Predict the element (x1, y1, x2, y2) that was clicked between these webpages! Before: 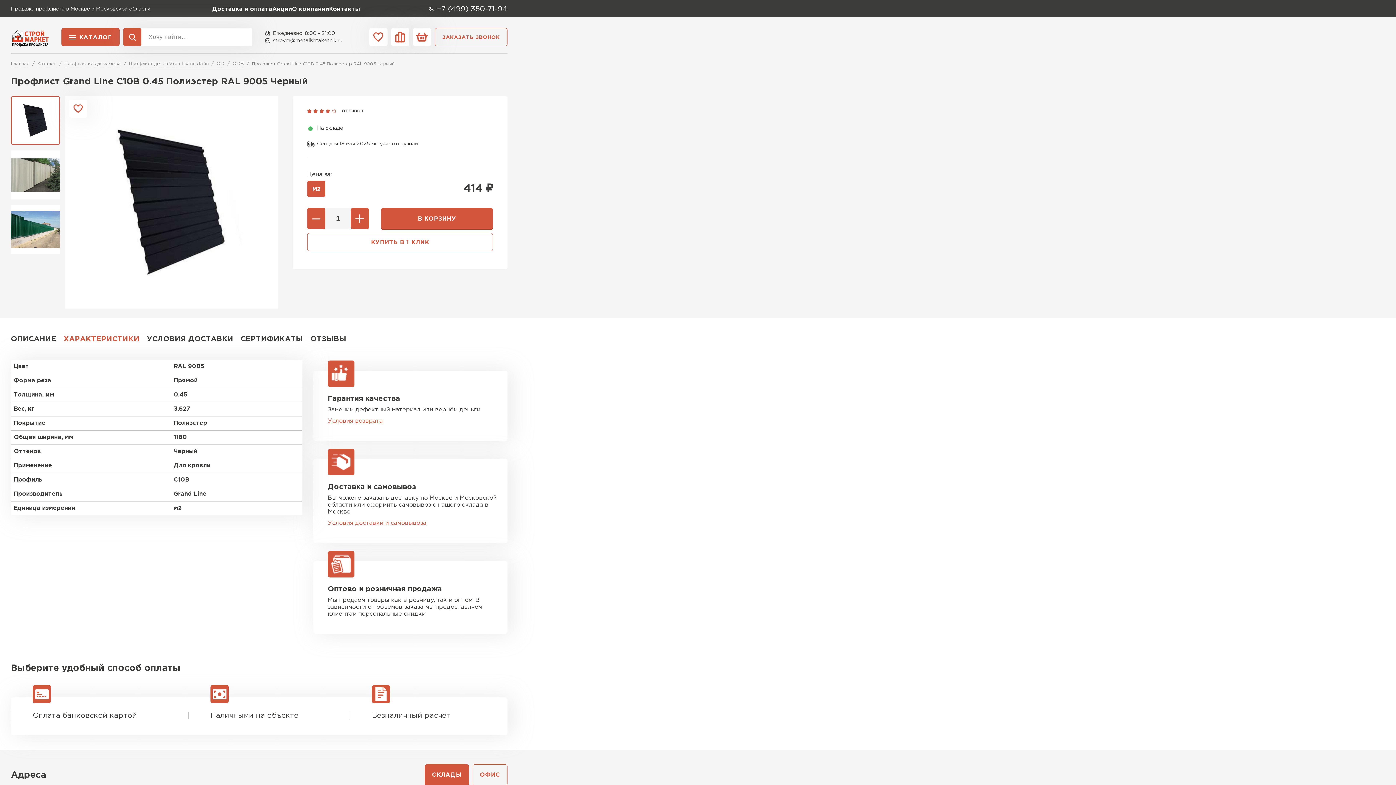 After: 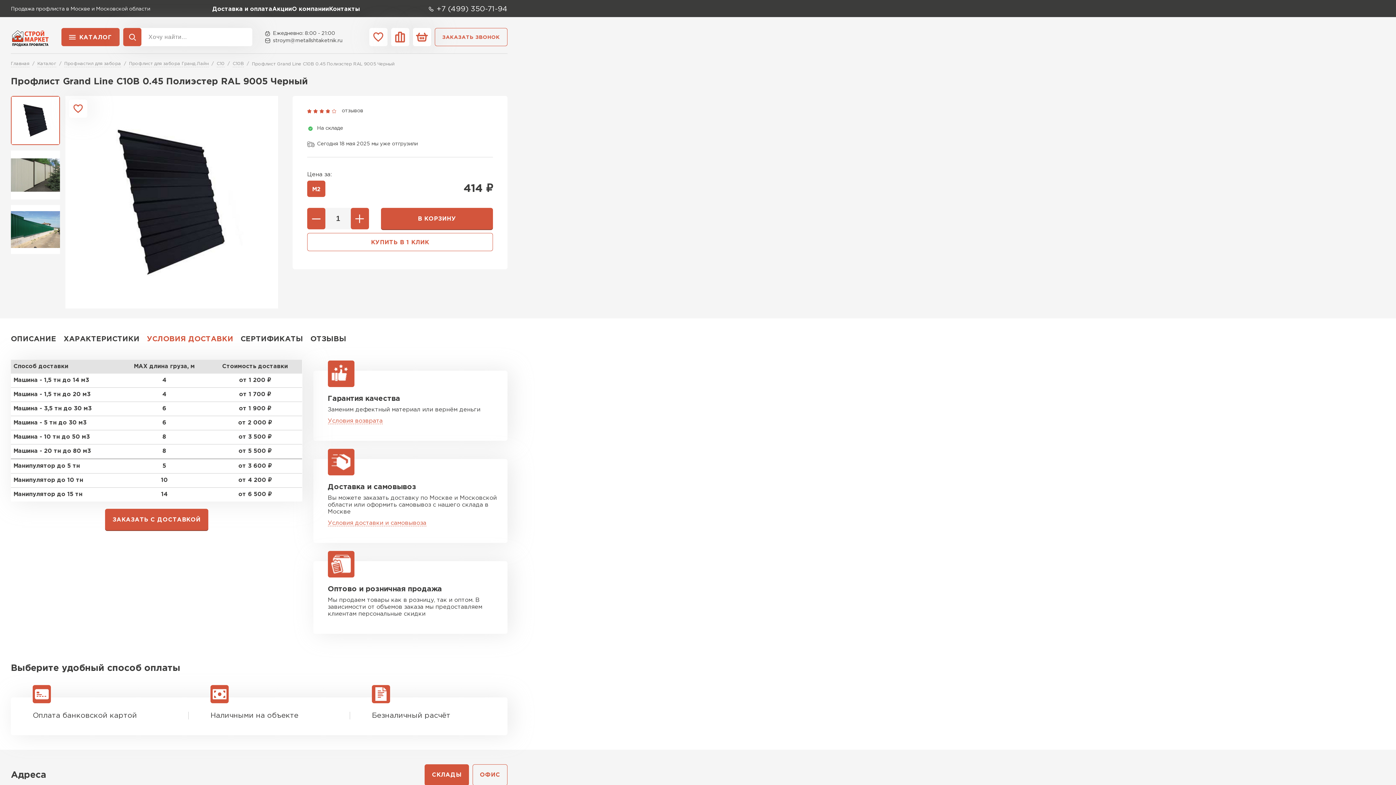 Action: label: УСЛОВИЯ ДОСТАВКИ bbox: (146, 333, 233, 345)